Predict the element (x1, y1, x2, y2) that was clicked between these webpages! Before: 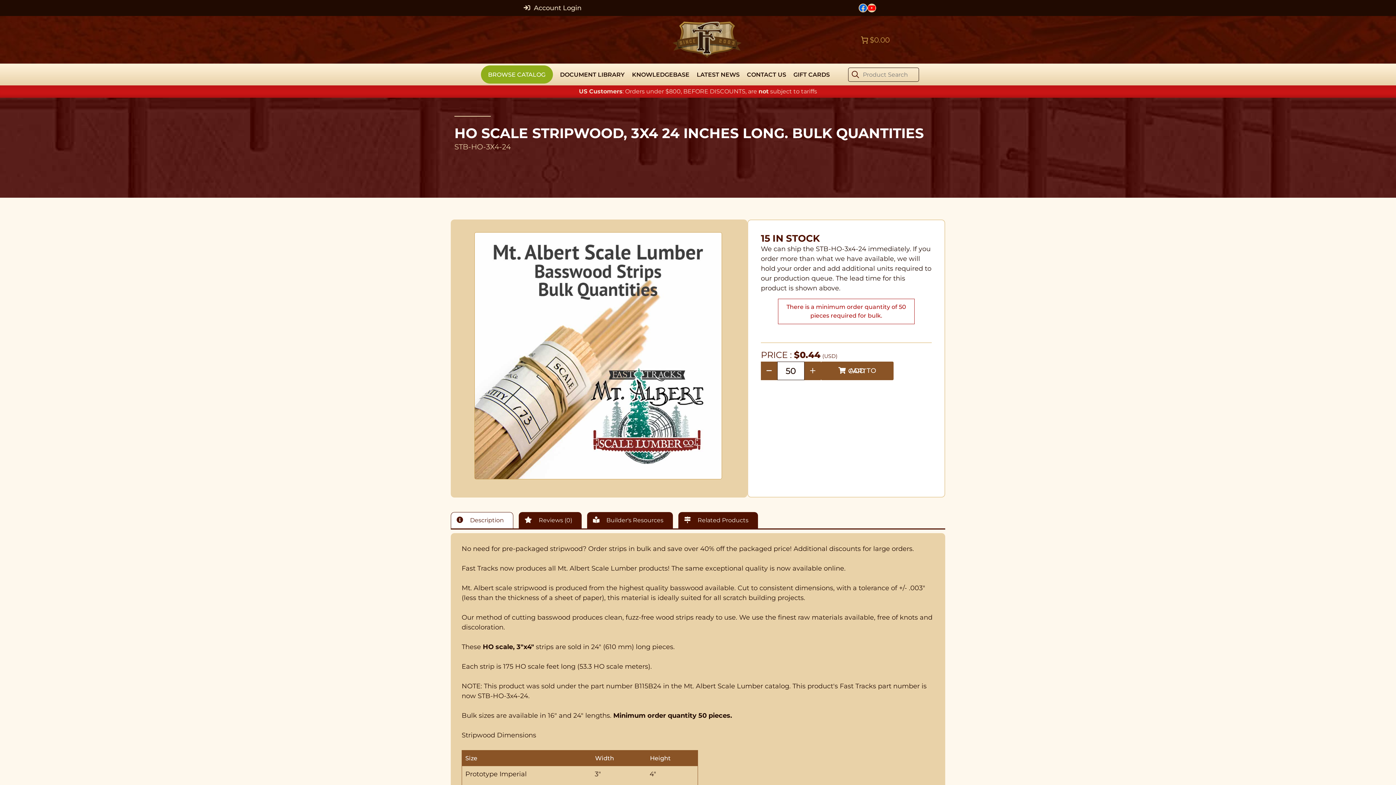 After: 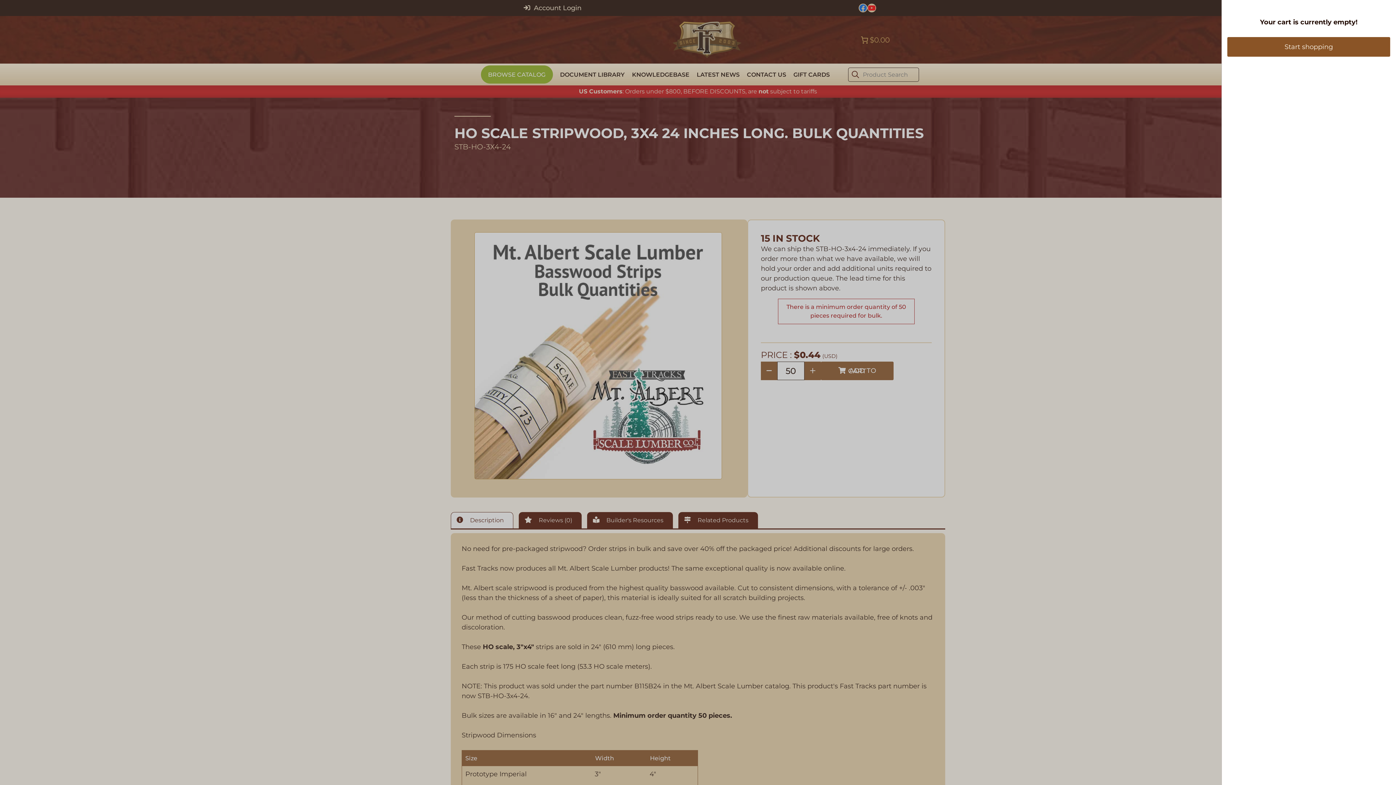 Action: bbox: (855, 30, 893, 48) label: 0 items in cart